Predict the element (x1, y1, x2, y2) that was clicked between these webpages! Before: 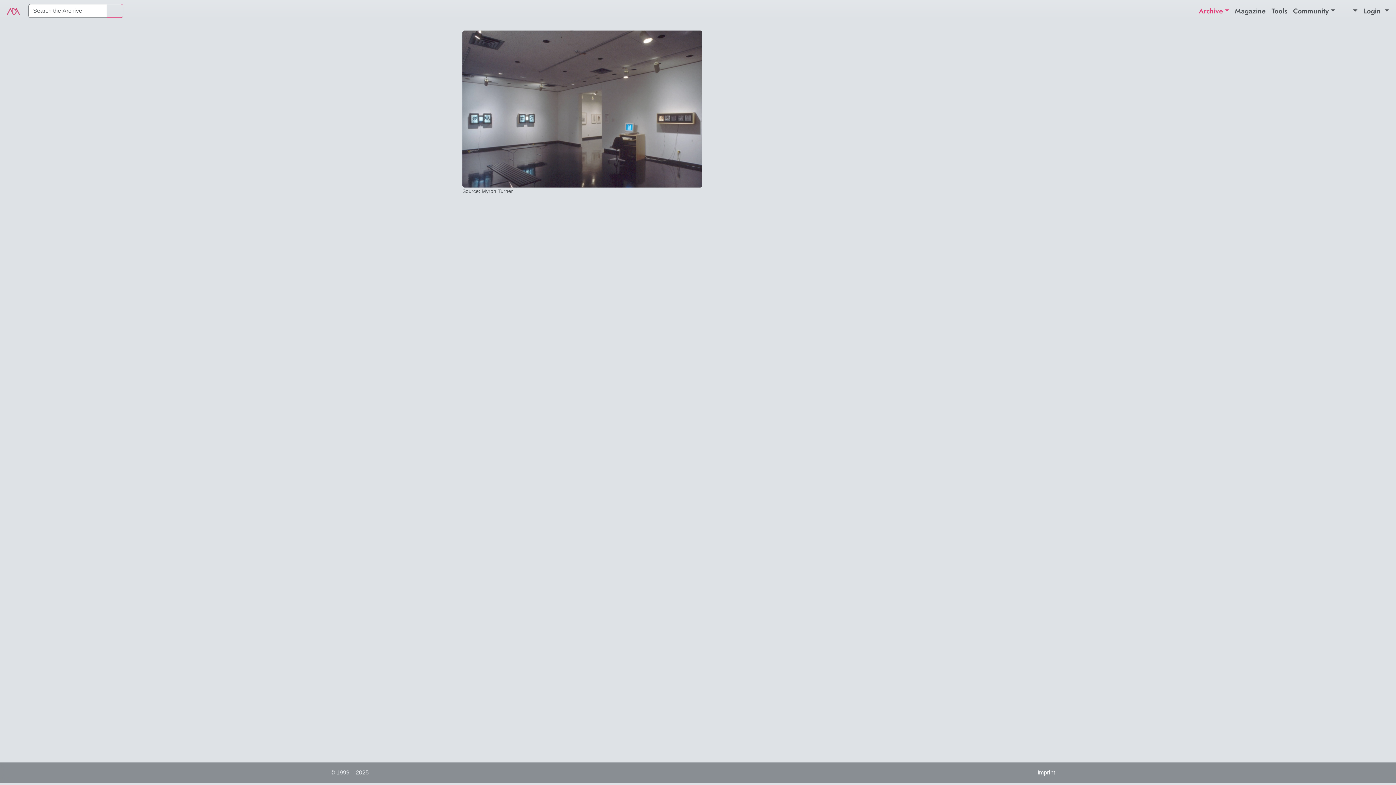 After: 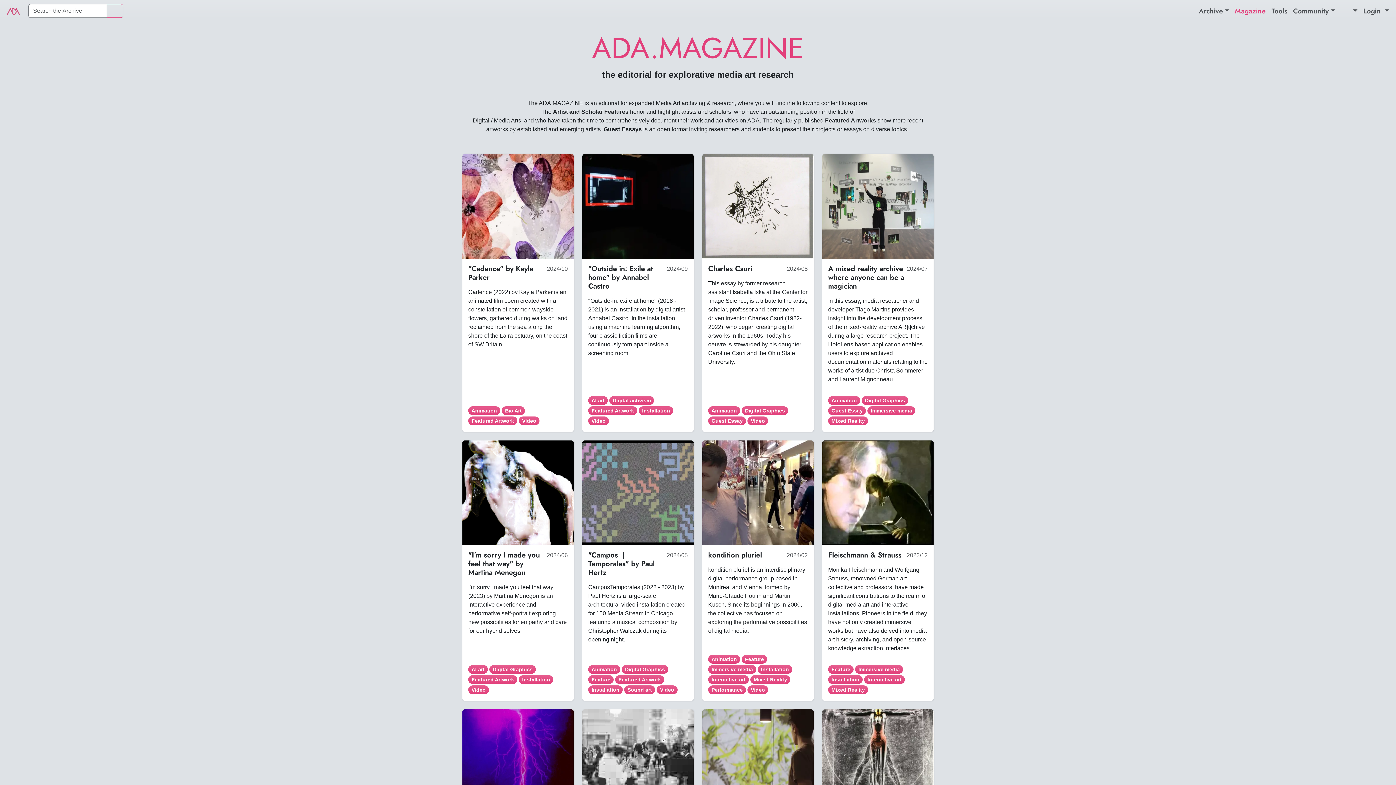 Action: label: Magazine bbox: (1232, 2, 1269, 18)